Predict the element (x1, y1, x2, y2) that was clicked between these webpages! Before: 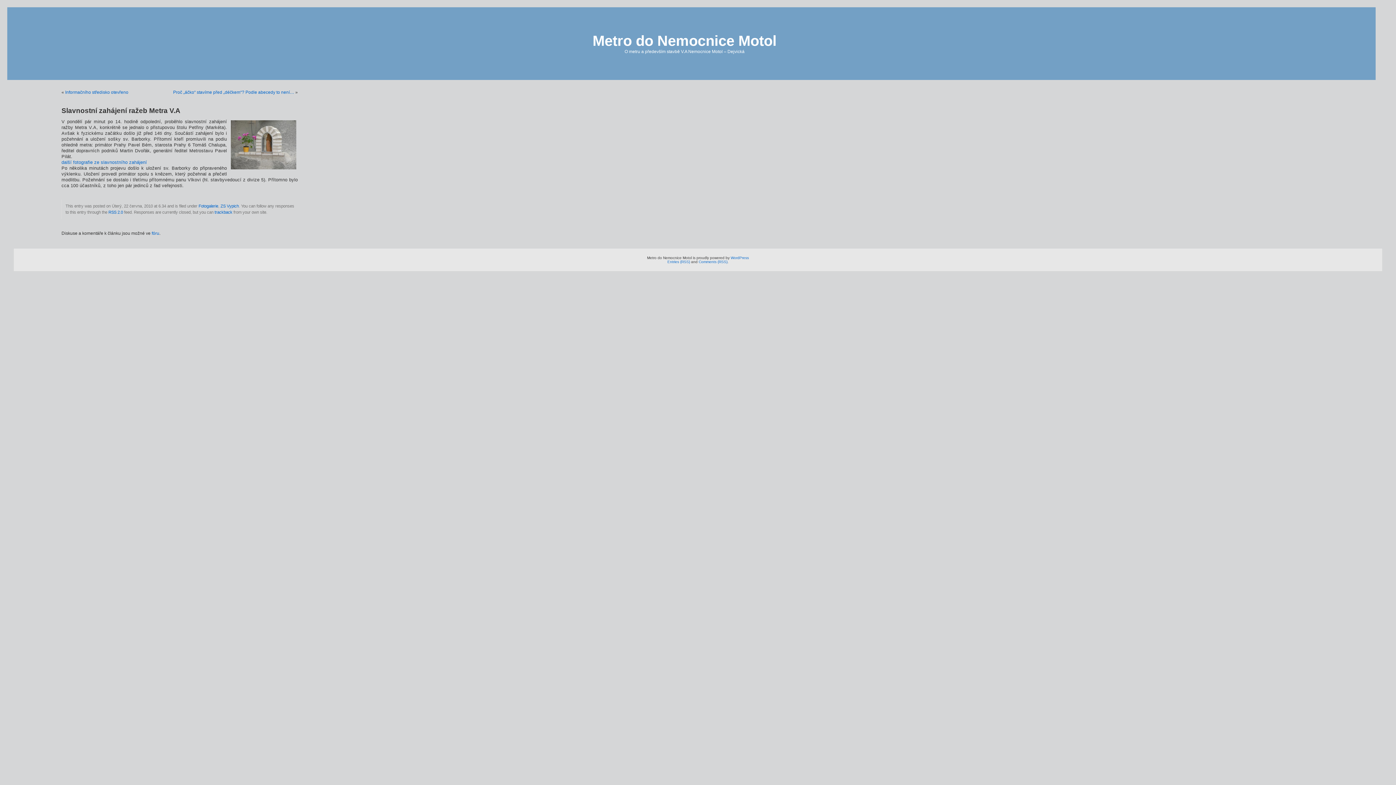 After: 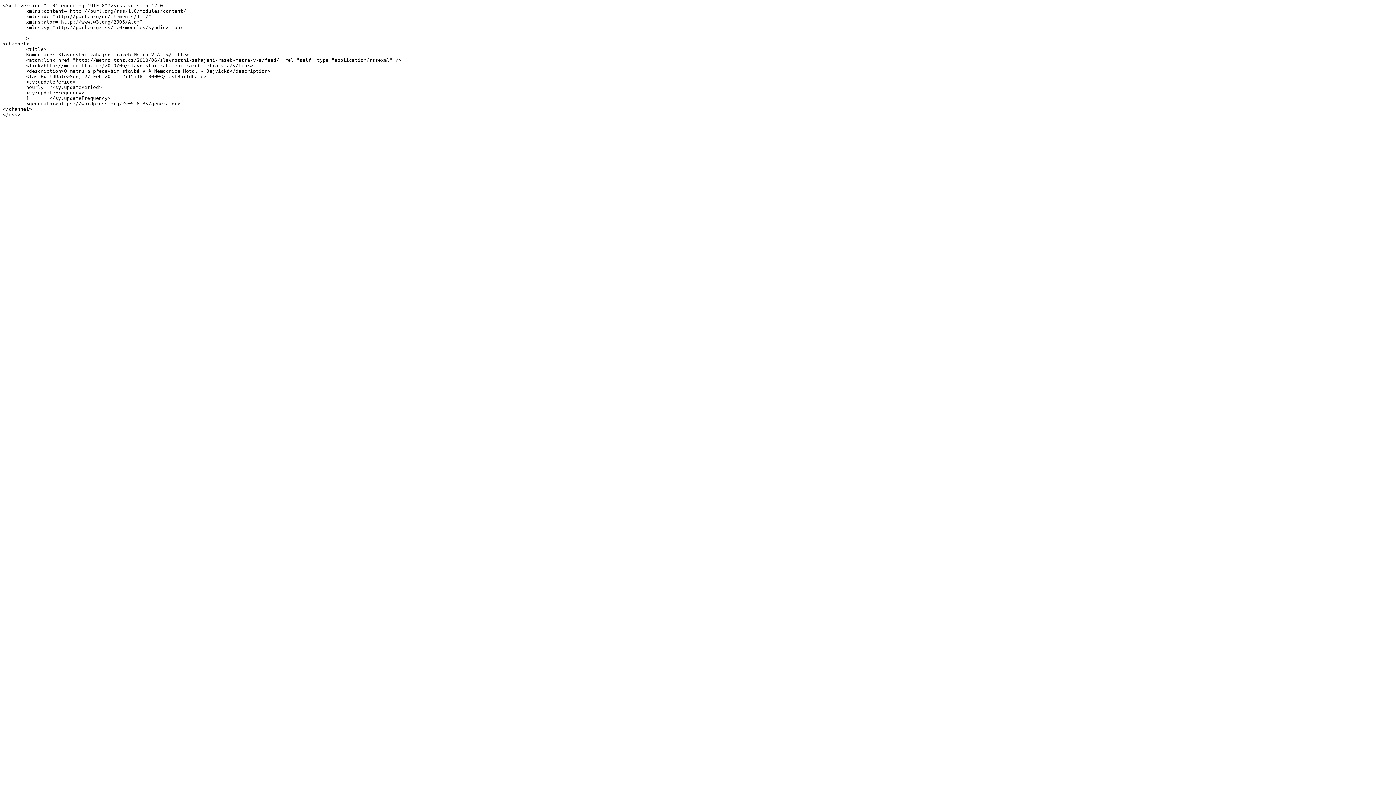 Action: bbox: (108, 210, 122, 214) label: RSS 2.0